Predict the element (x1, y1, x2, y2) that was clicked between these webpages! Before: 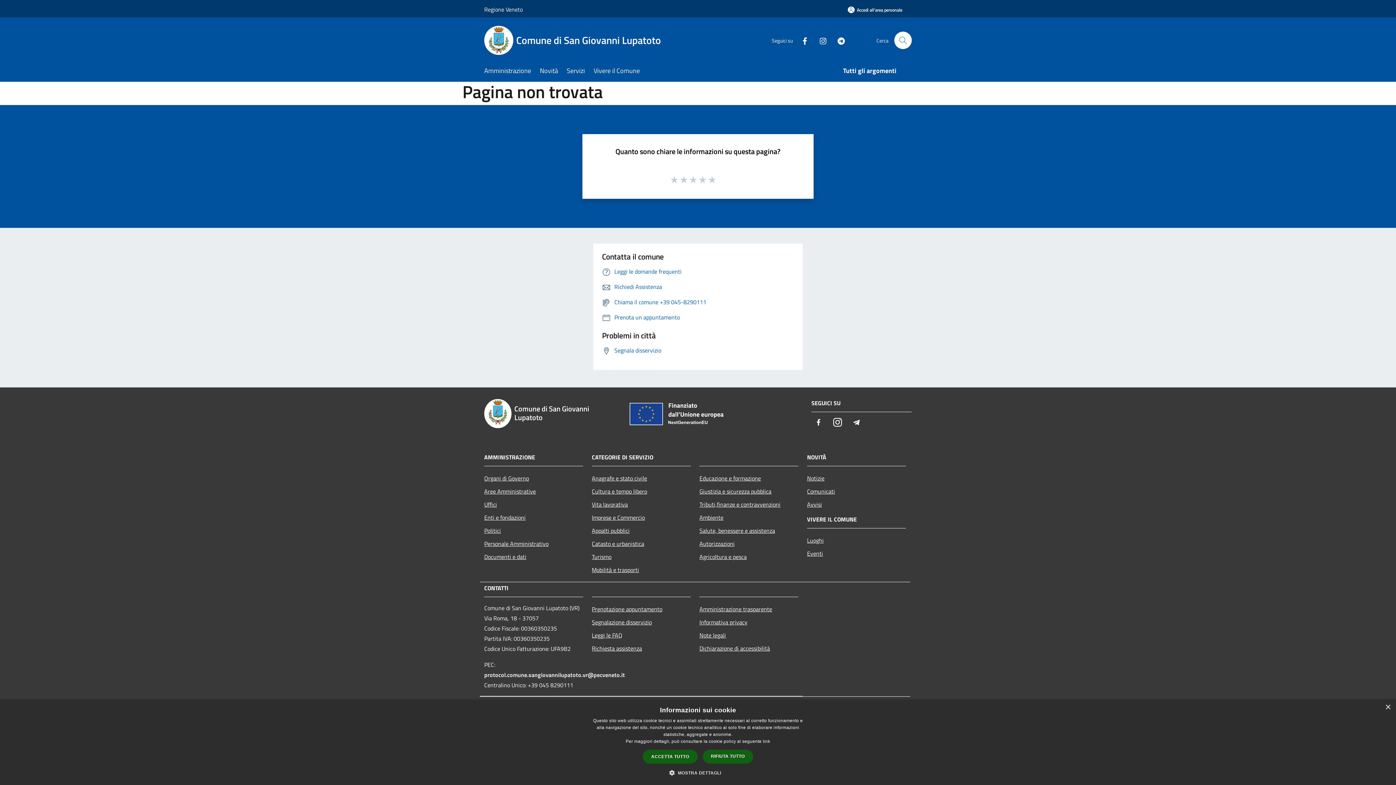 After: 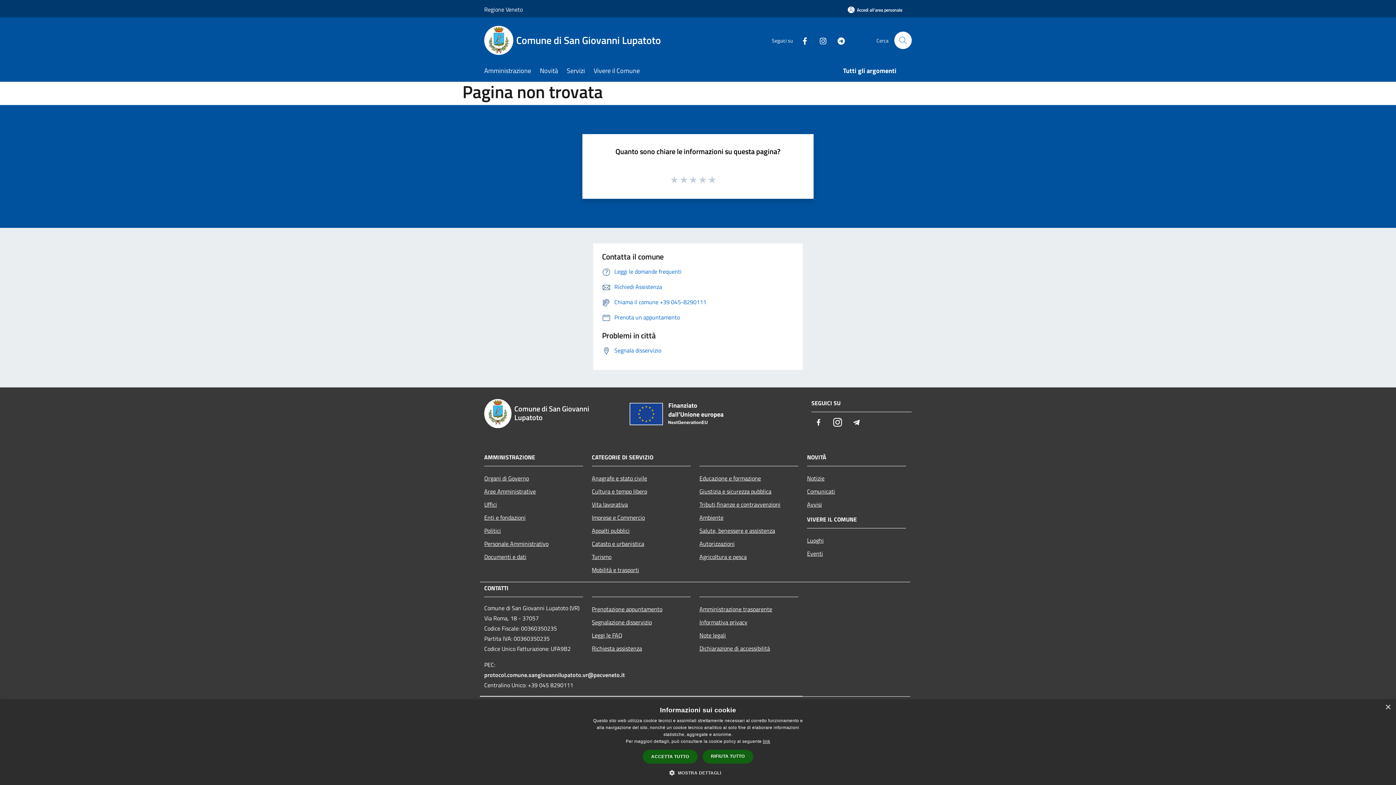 Action: bbox: (763, 739, 770, 744) label: link, opens a new window